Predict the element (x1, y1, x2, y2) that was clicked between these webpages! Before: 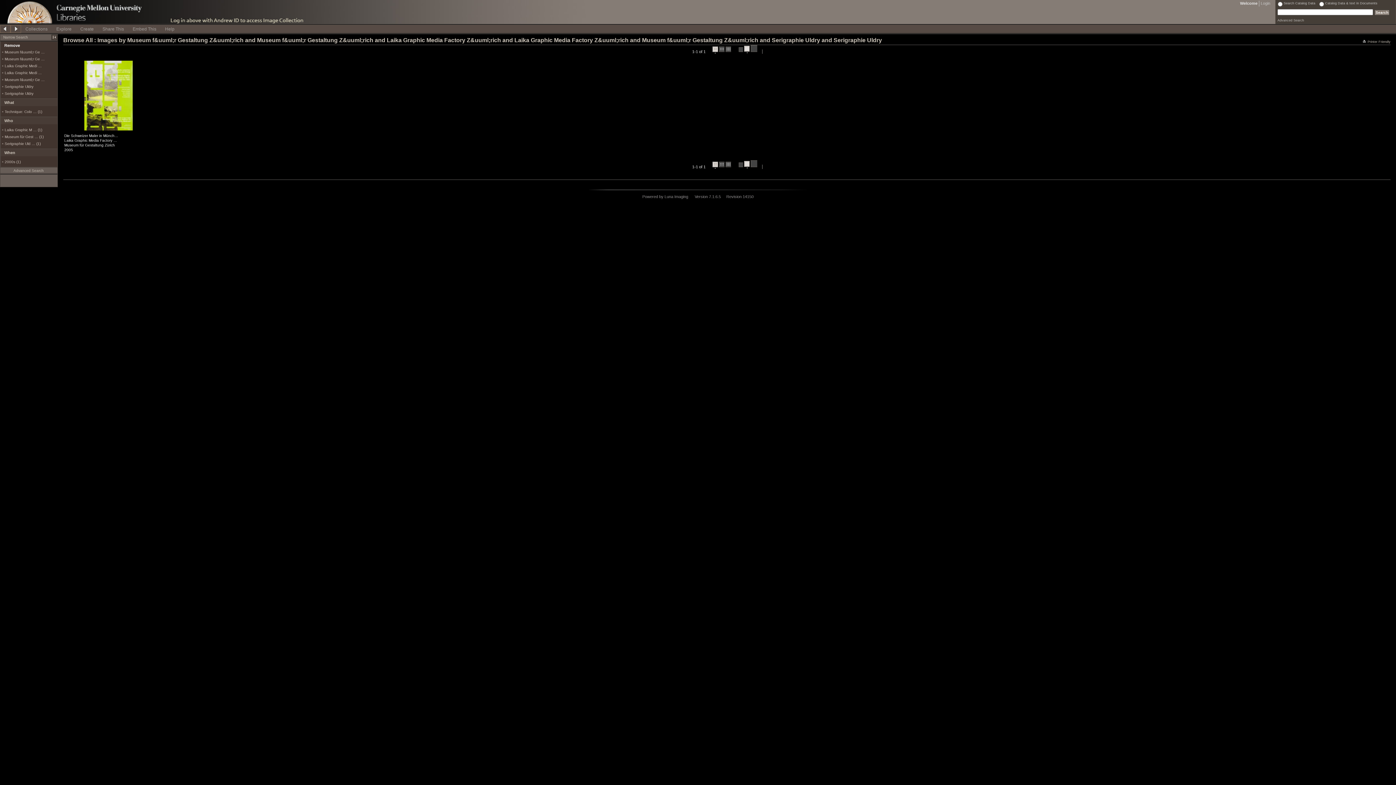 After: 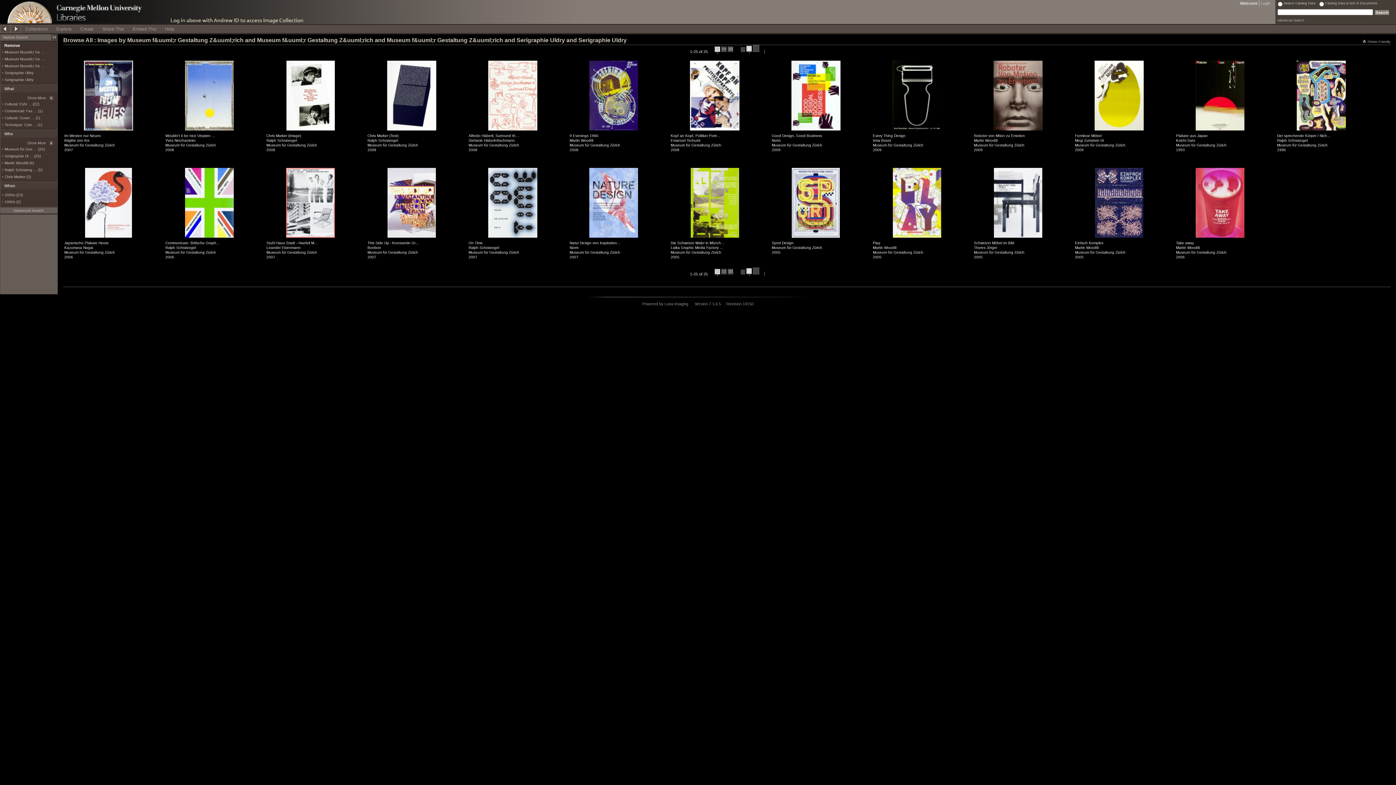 Action: bbox: (4, 70, 41, 74) label: Laika Graphic Medi …